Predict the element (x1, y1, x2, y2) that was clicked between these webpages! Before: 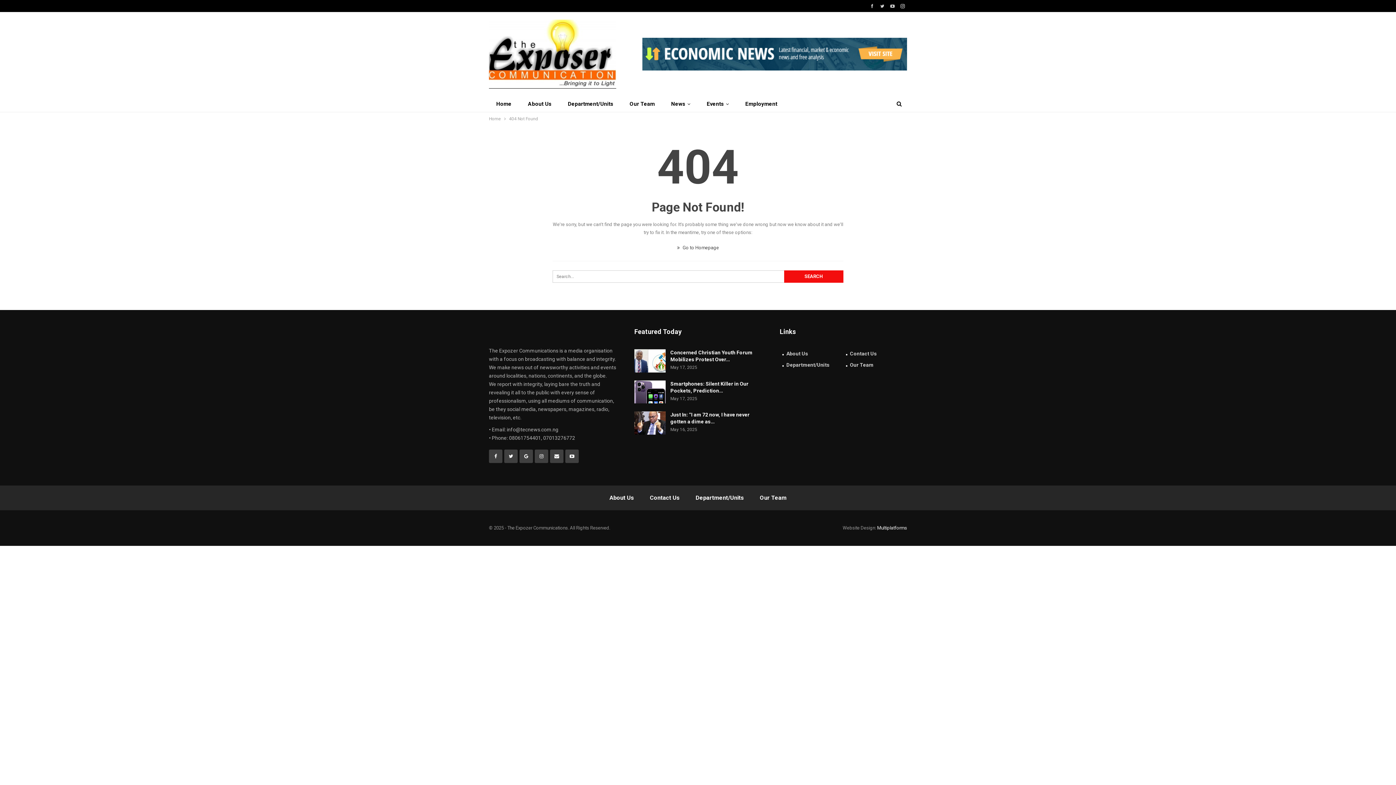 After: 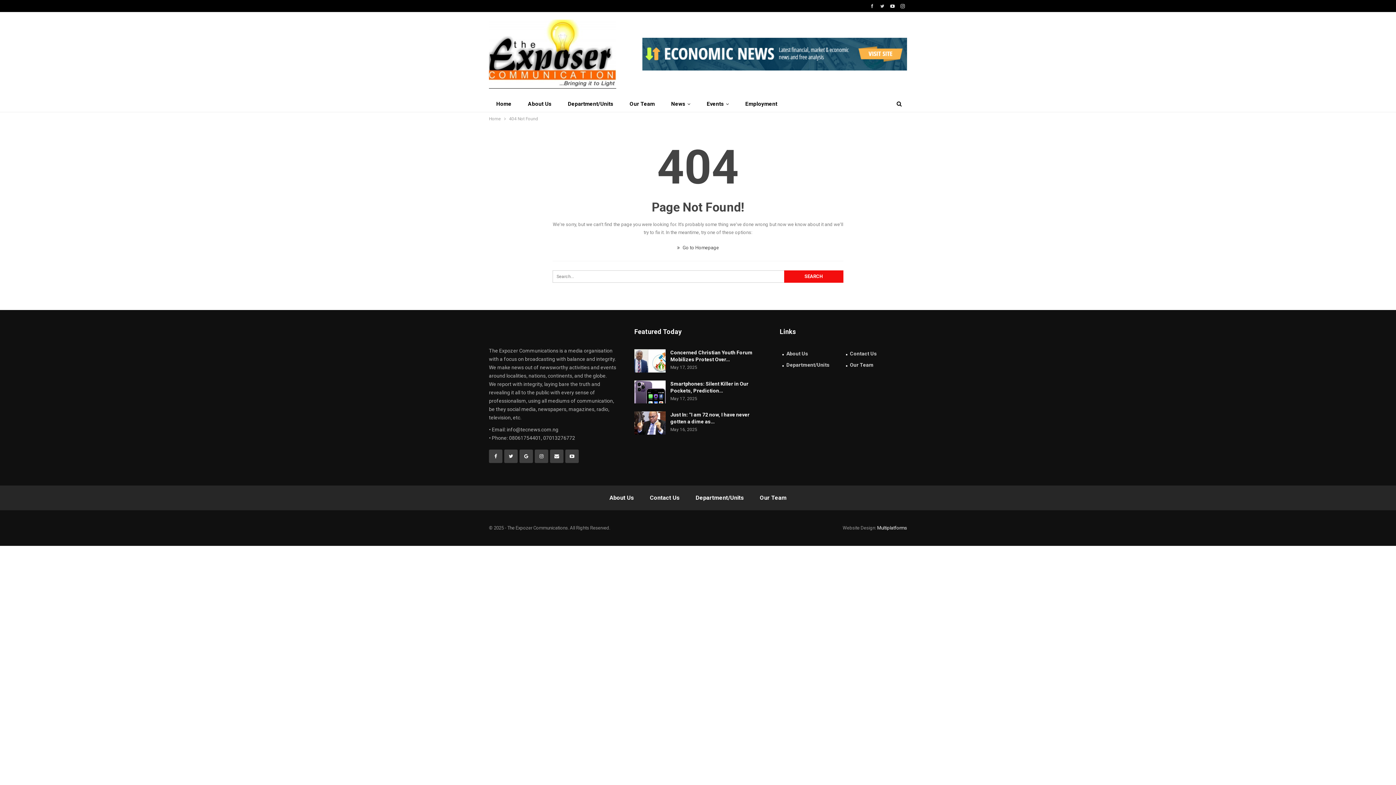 Action: bbox: (888, 2, 897, 8)